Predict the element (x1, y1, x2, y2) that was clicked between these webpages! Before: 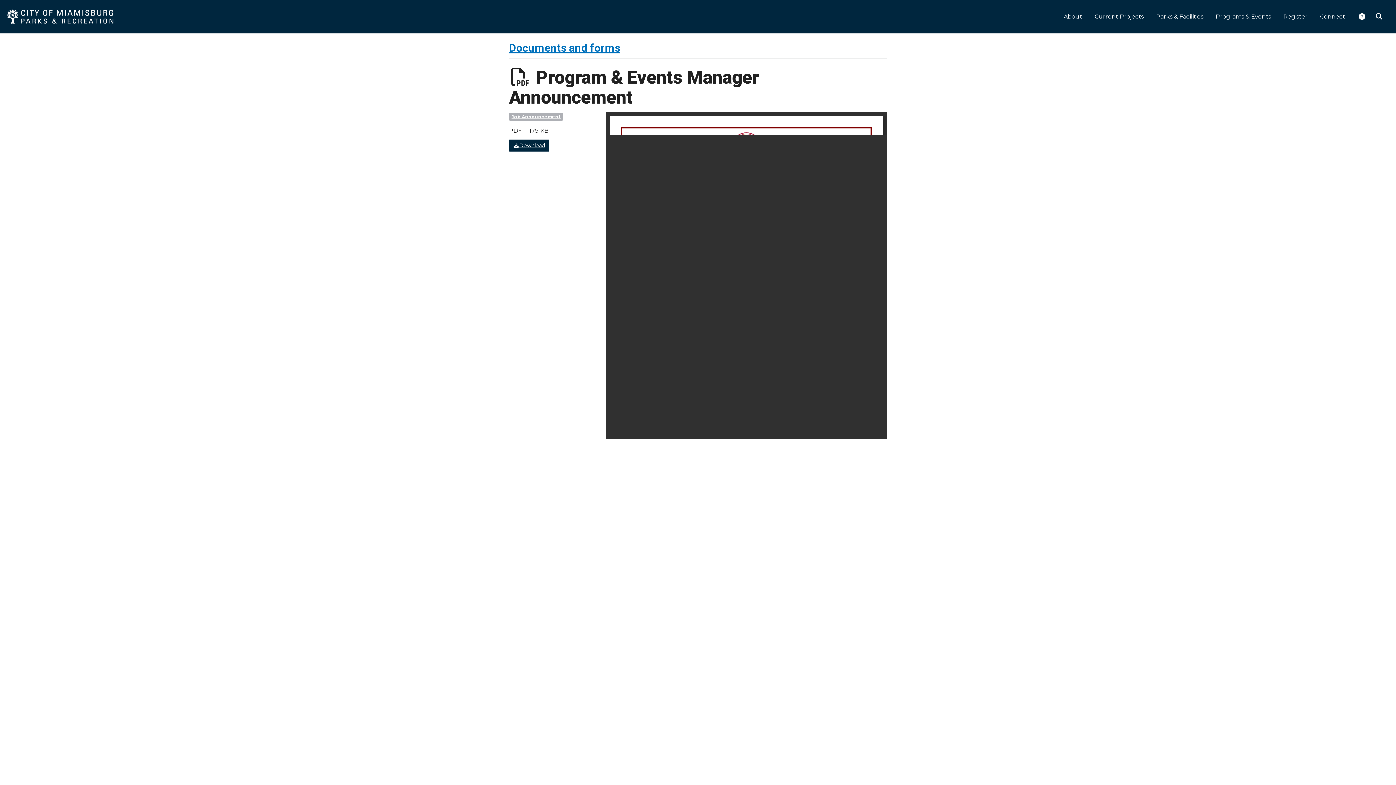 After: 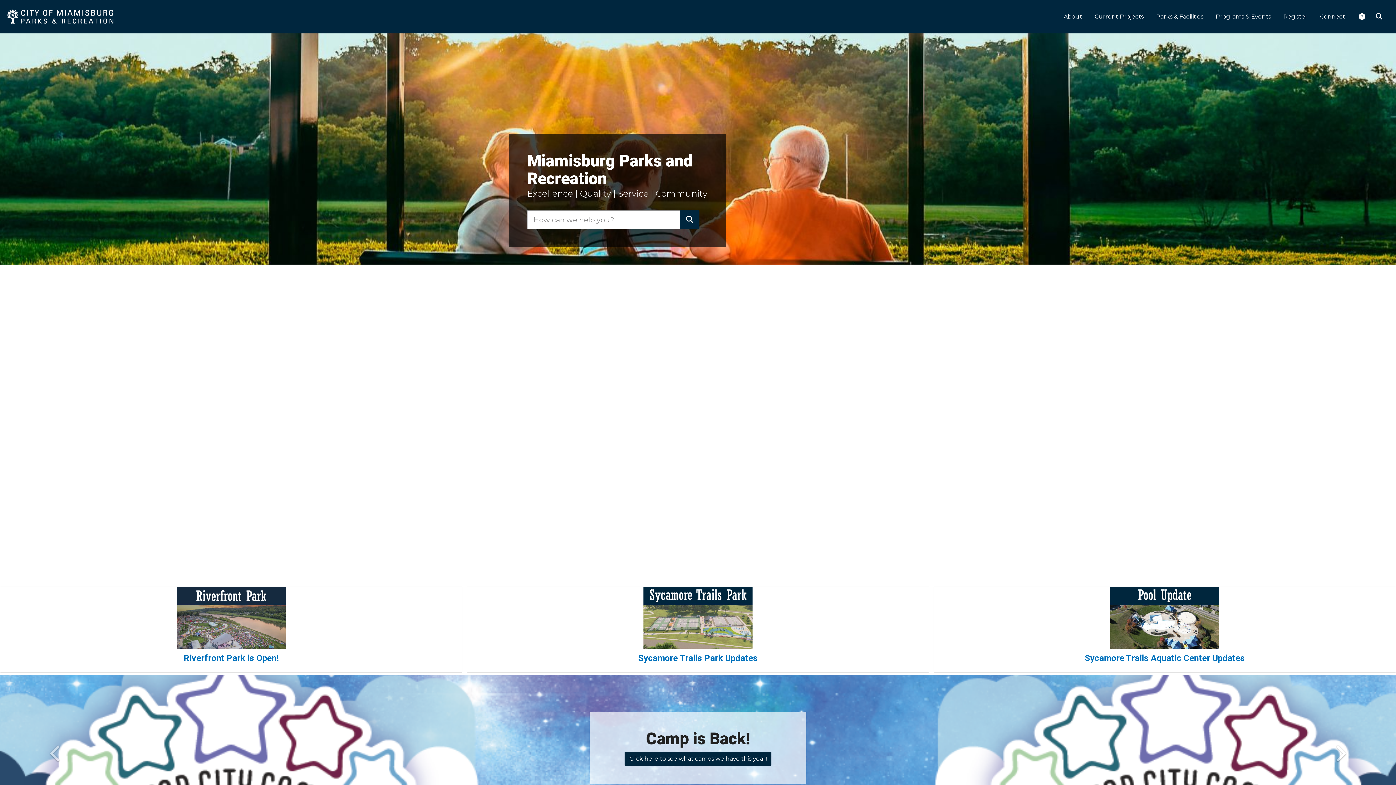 Action: bbox: (3, 5, 117, 28)